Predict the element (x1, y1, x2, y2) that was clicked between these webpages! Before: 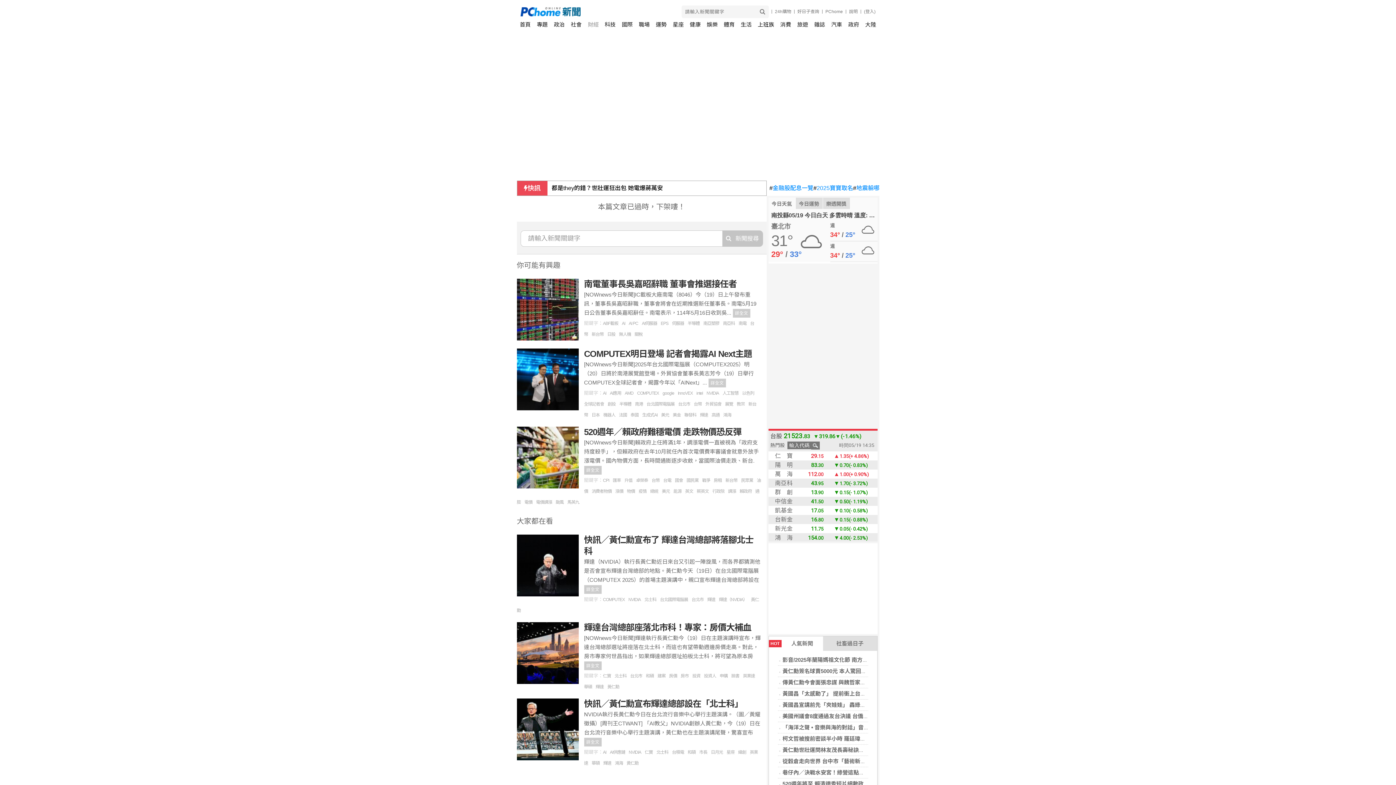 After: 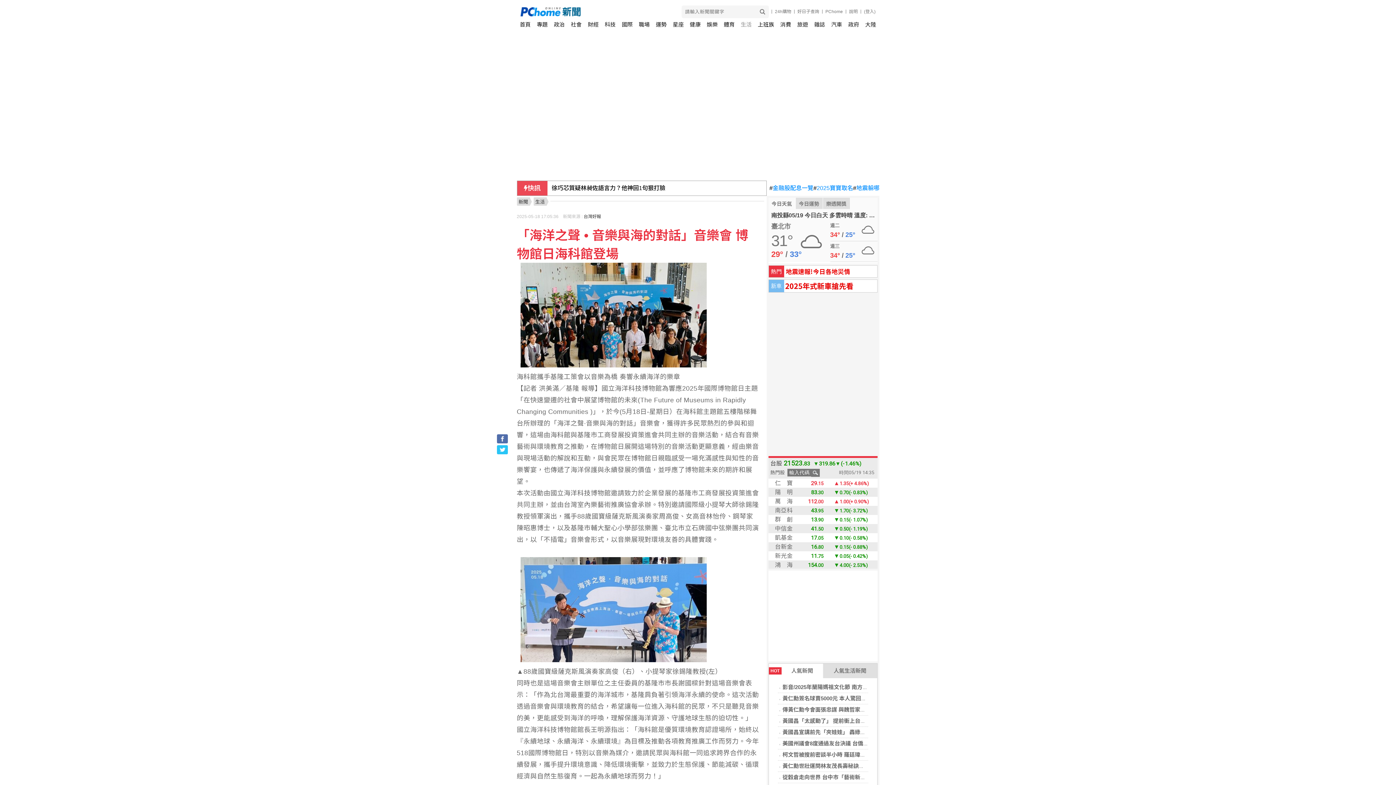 Action: bbox: (782, 724, 925, 730) label: 「海洋之聲 • 音樂與海的對話」音樂會 博物館日海科館登場